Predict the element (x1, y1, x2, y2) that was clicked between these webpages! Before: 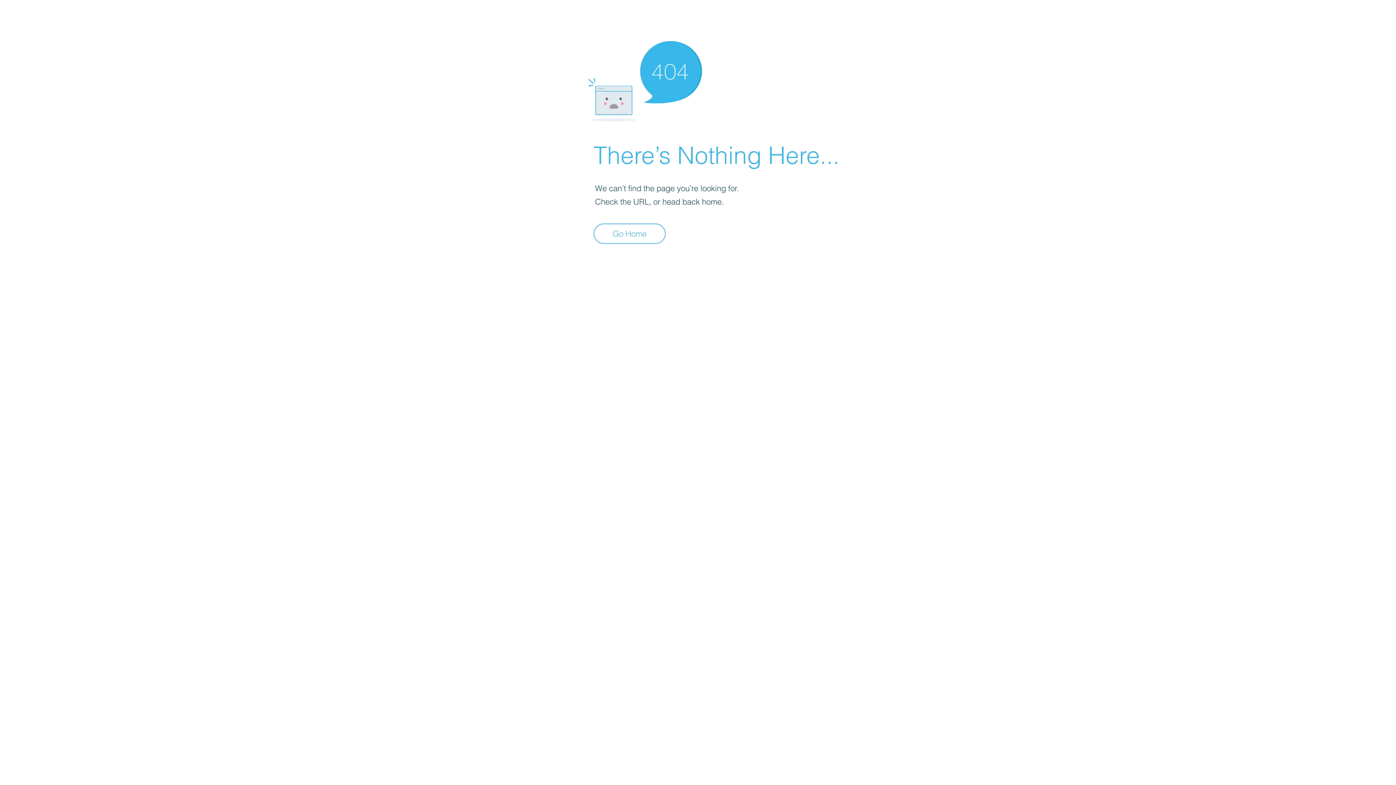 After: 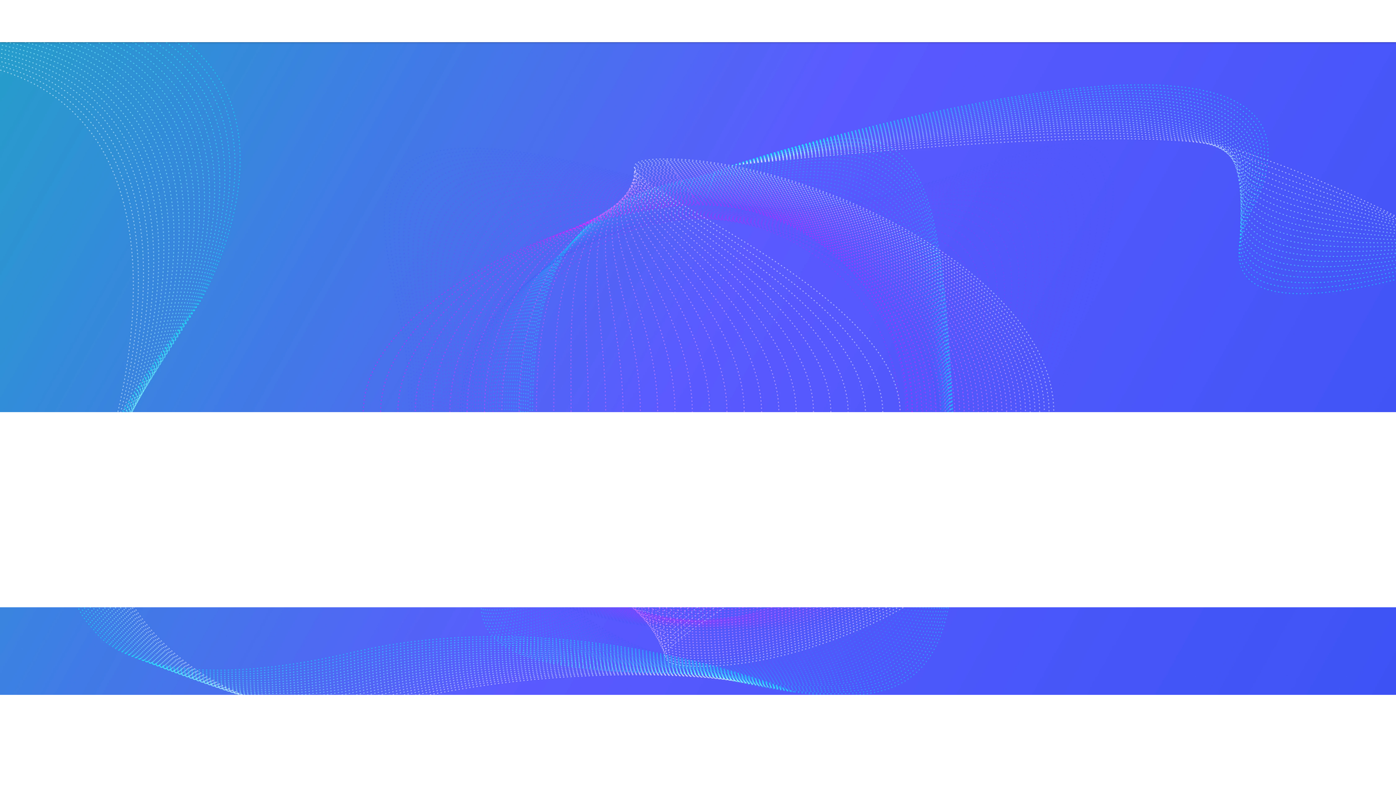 Action: label: Go Home bbox: (593, 223, 665, 244)